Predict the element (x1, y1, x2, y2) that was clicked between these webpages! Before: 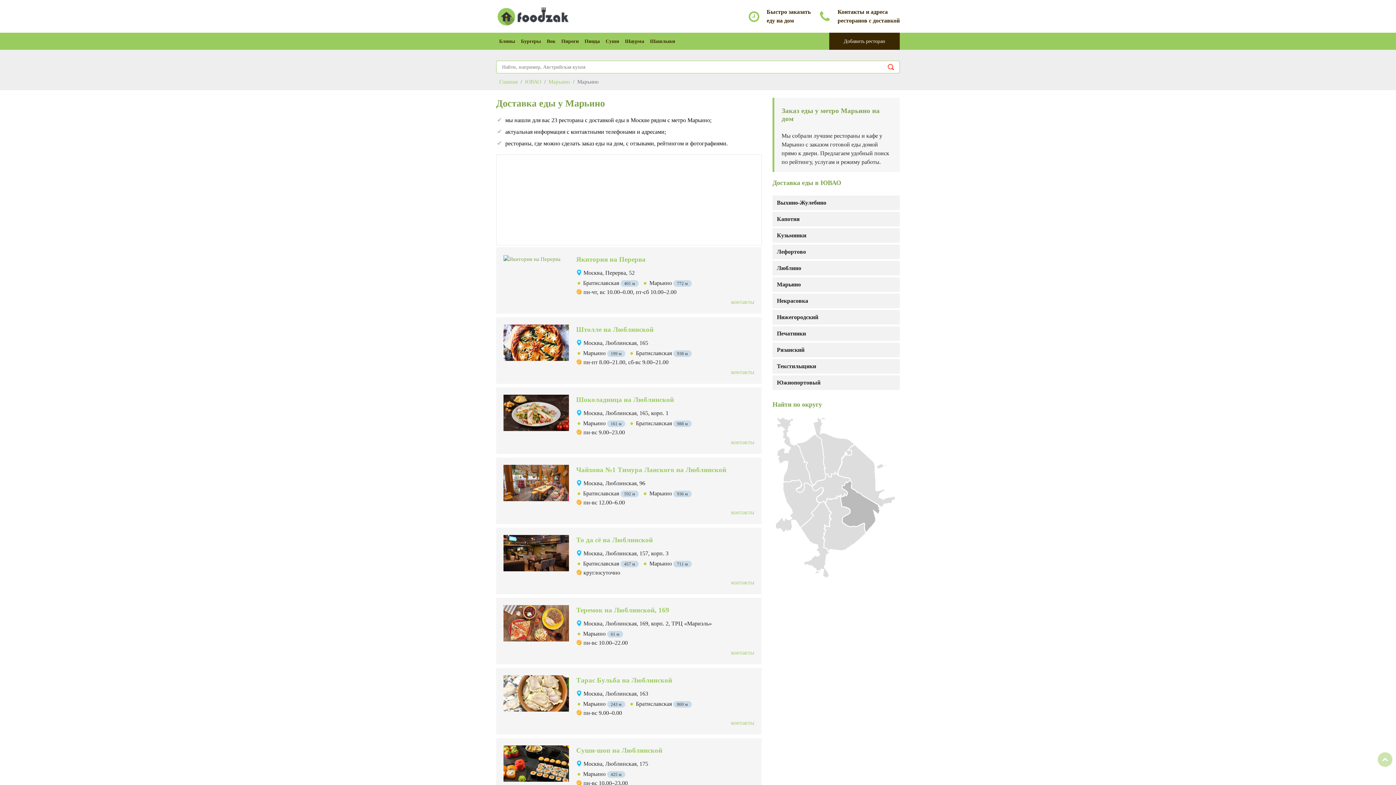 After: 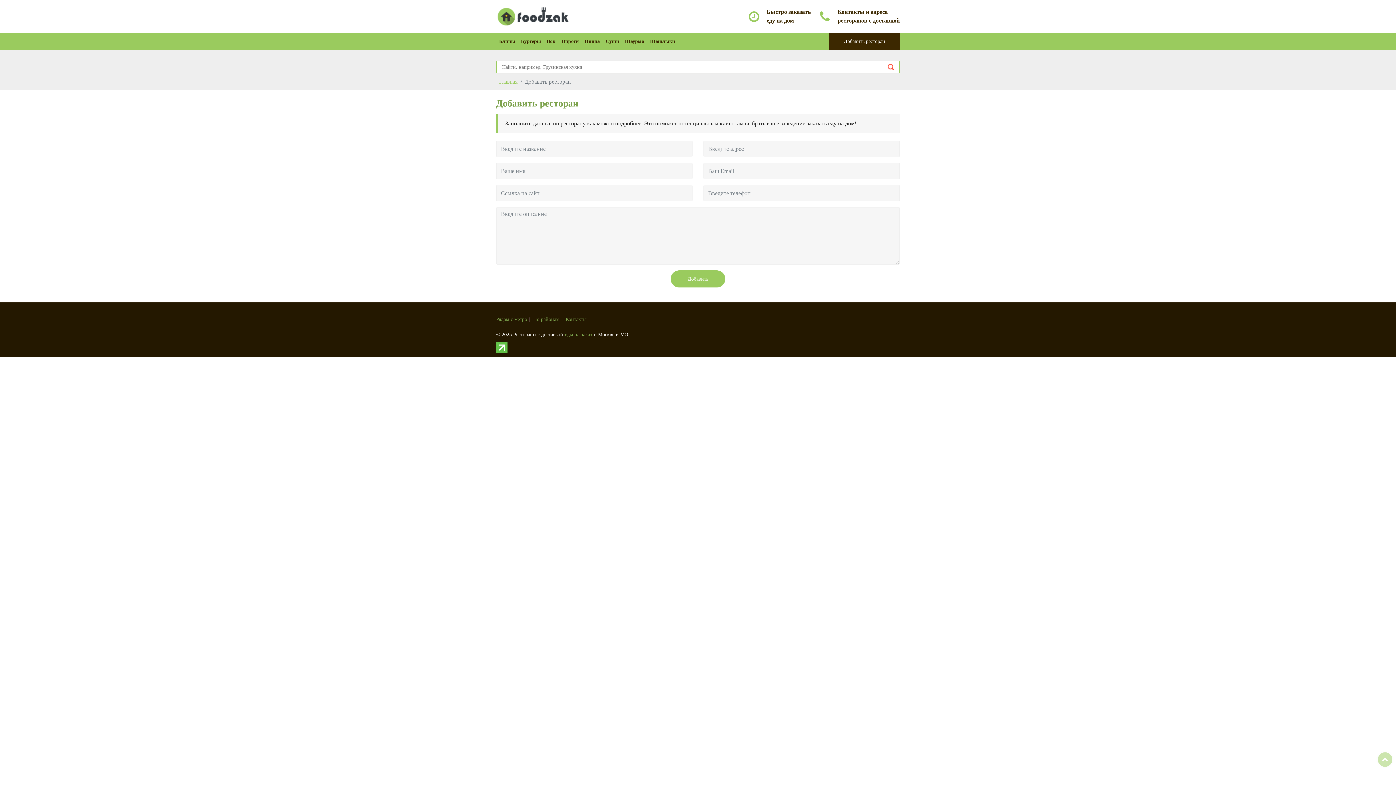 Action: bbox: (829, 32, 900, 49) label: Добавить ресторан